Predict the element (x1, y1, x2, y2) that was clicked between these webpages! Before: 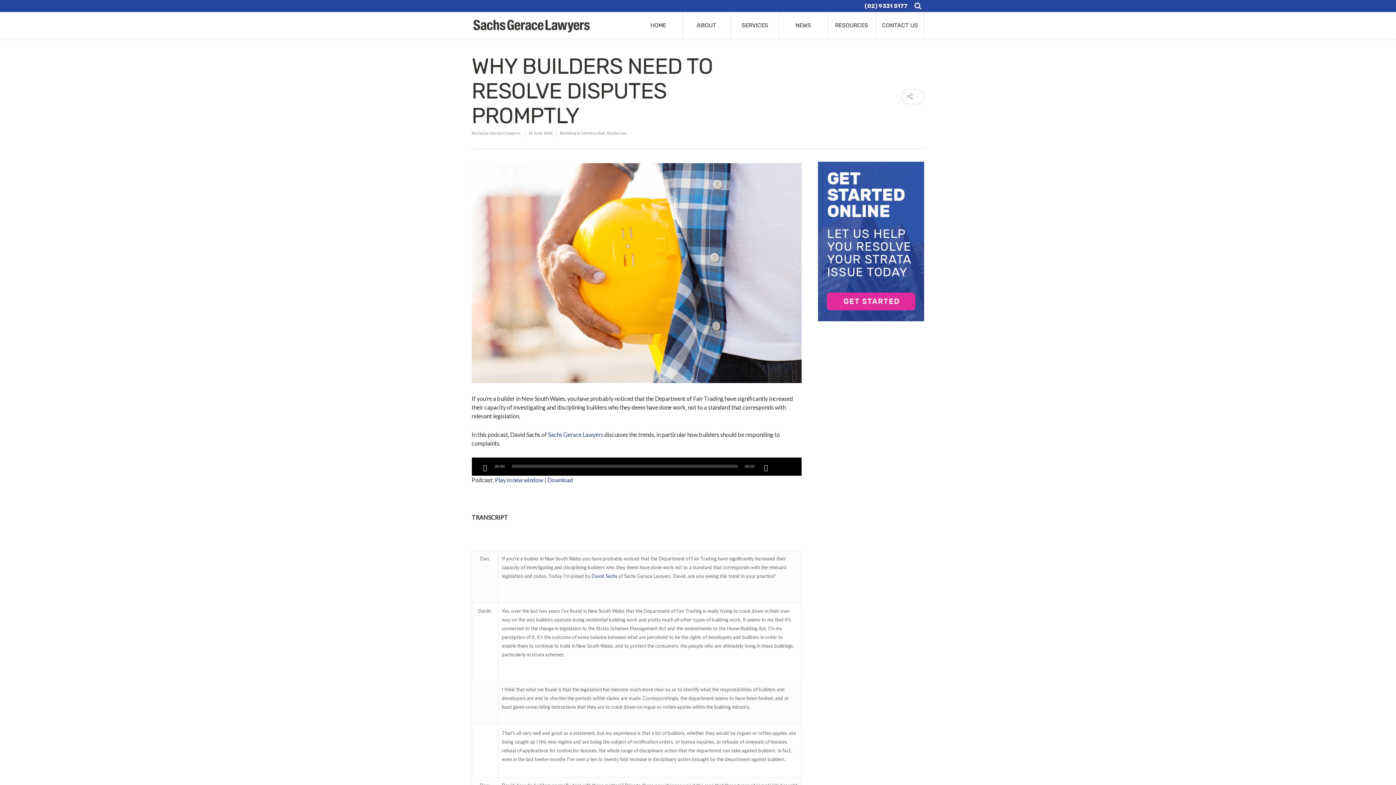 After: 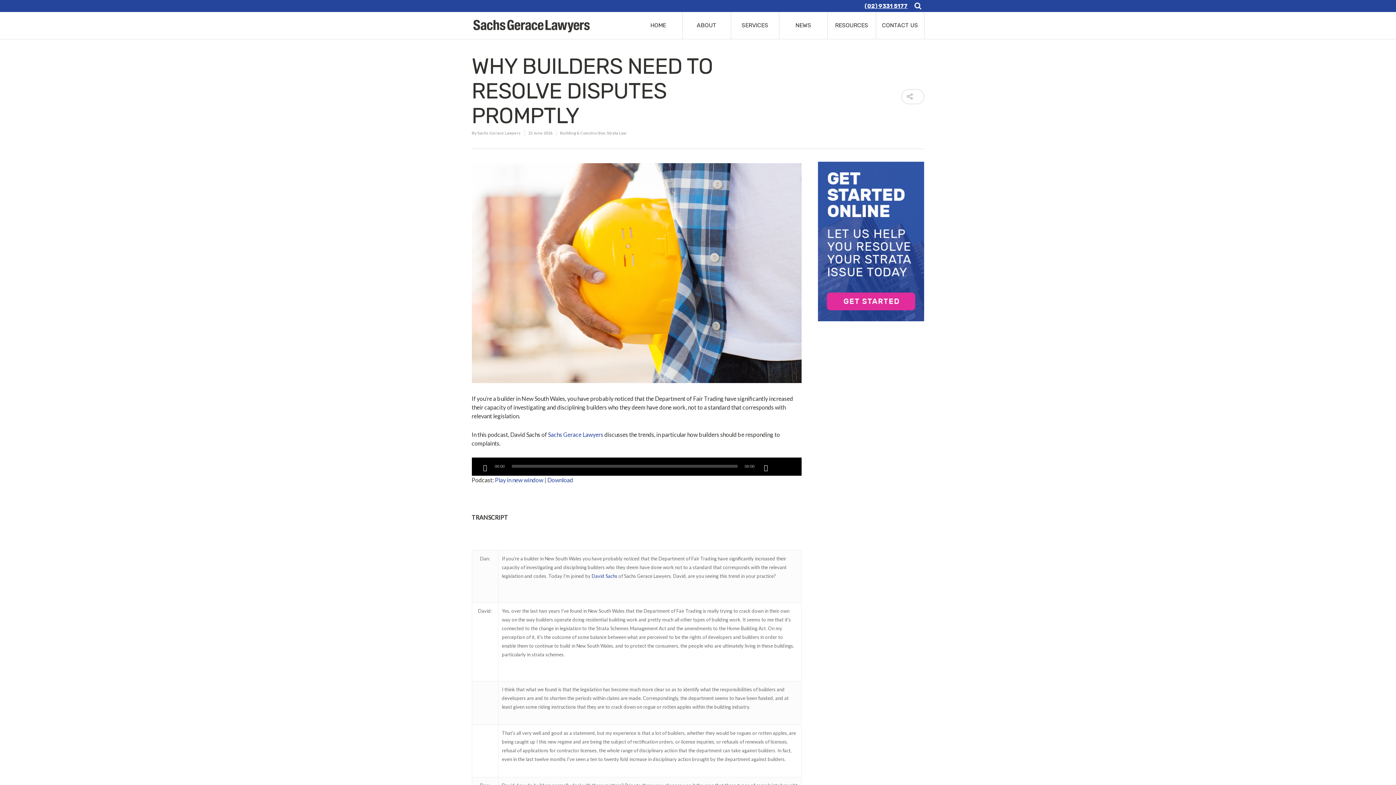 Action: label: (02) 9331 5177 bbox: (861, 0, 911, 12)